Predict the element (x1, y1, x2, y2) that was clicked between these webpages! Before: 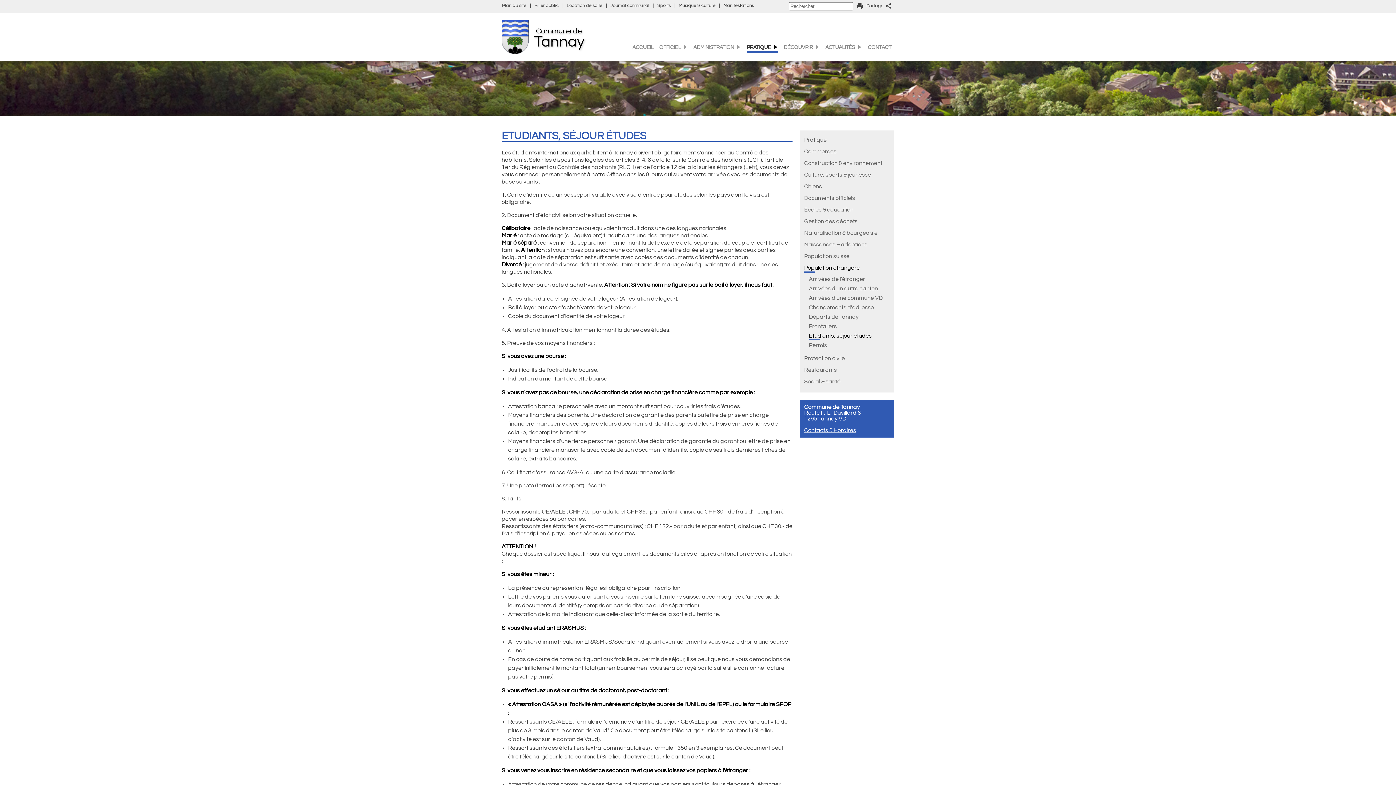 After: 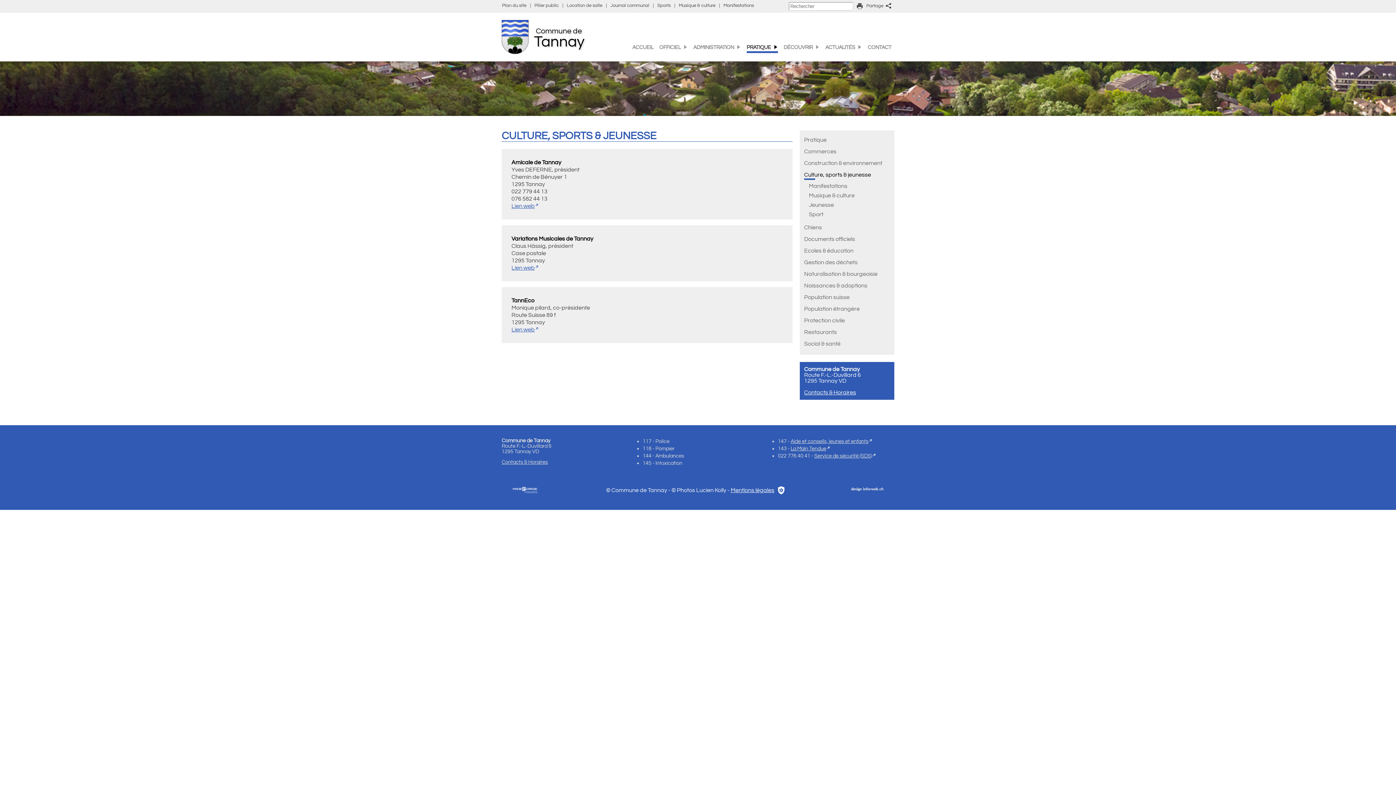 Action: bbox: (800, 169, 894, 181) label: Culture, sports & jeunesse